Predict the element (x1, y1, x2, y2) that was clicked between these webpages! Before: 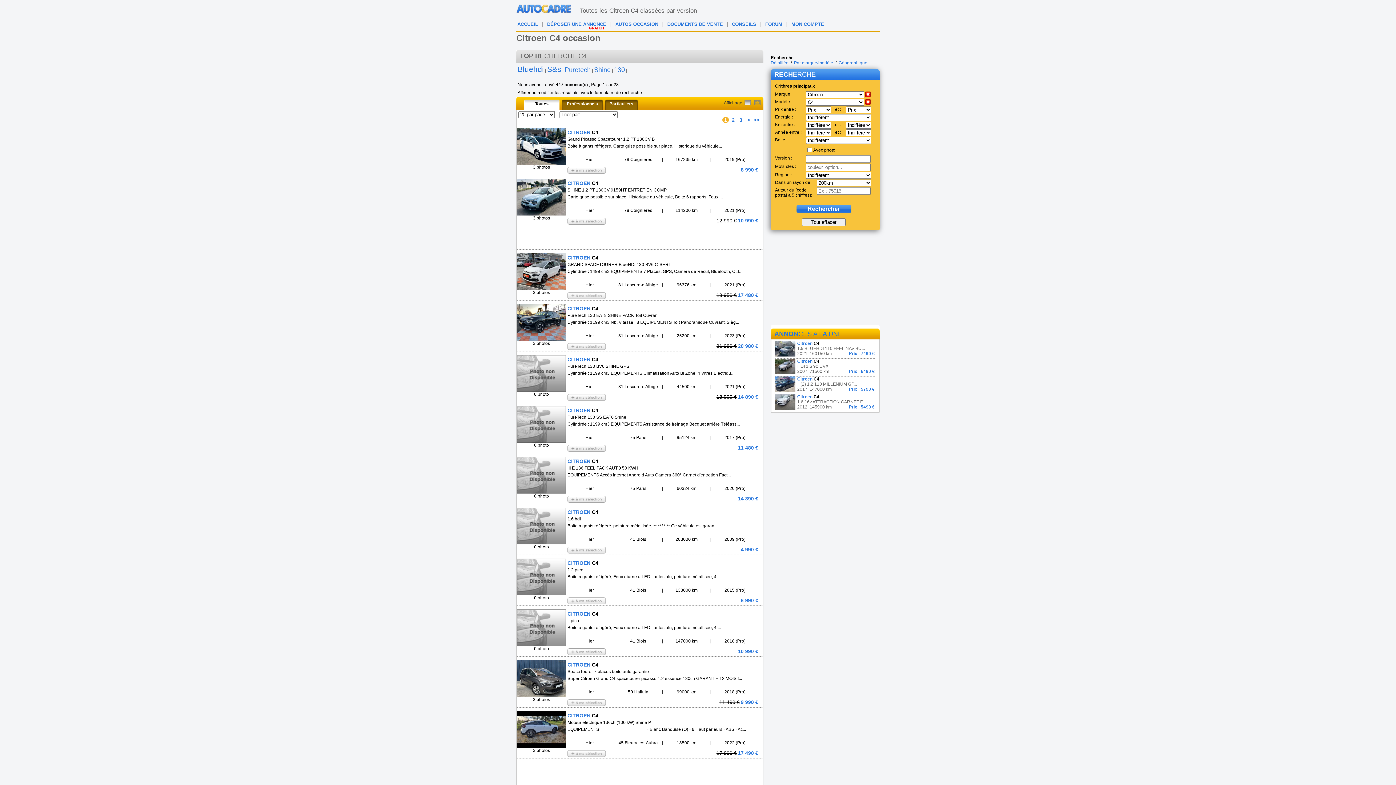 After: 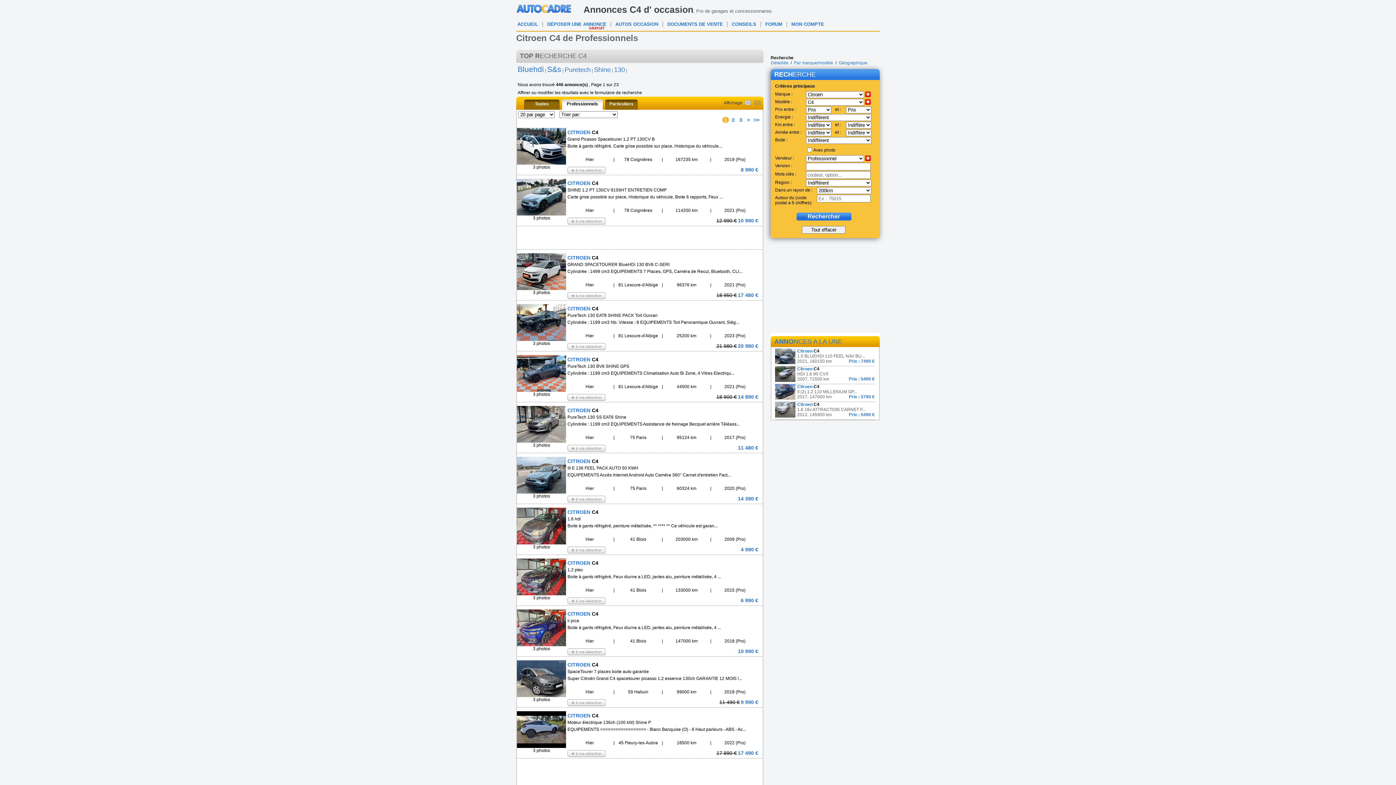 Action: bbox: (562, 99, 602, 109) label: Professionnels